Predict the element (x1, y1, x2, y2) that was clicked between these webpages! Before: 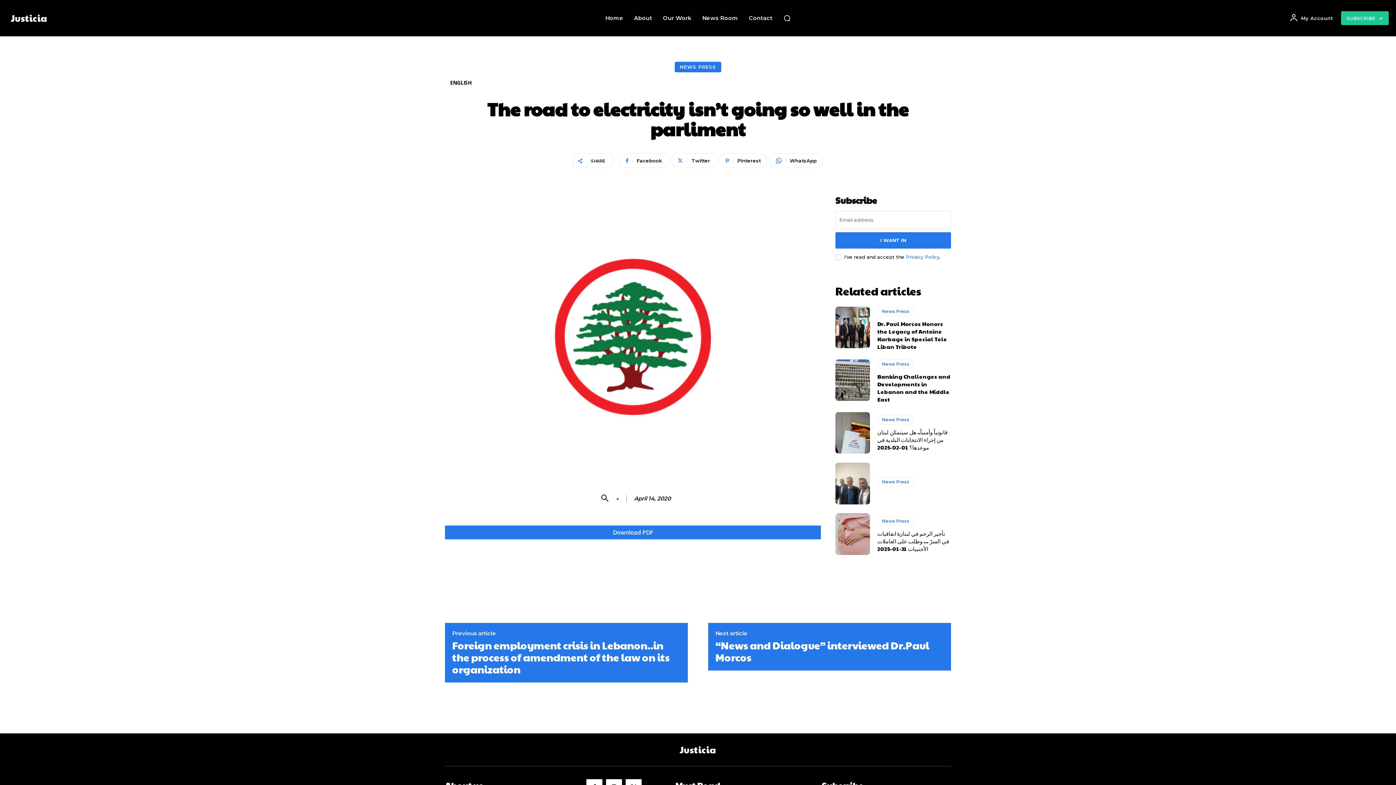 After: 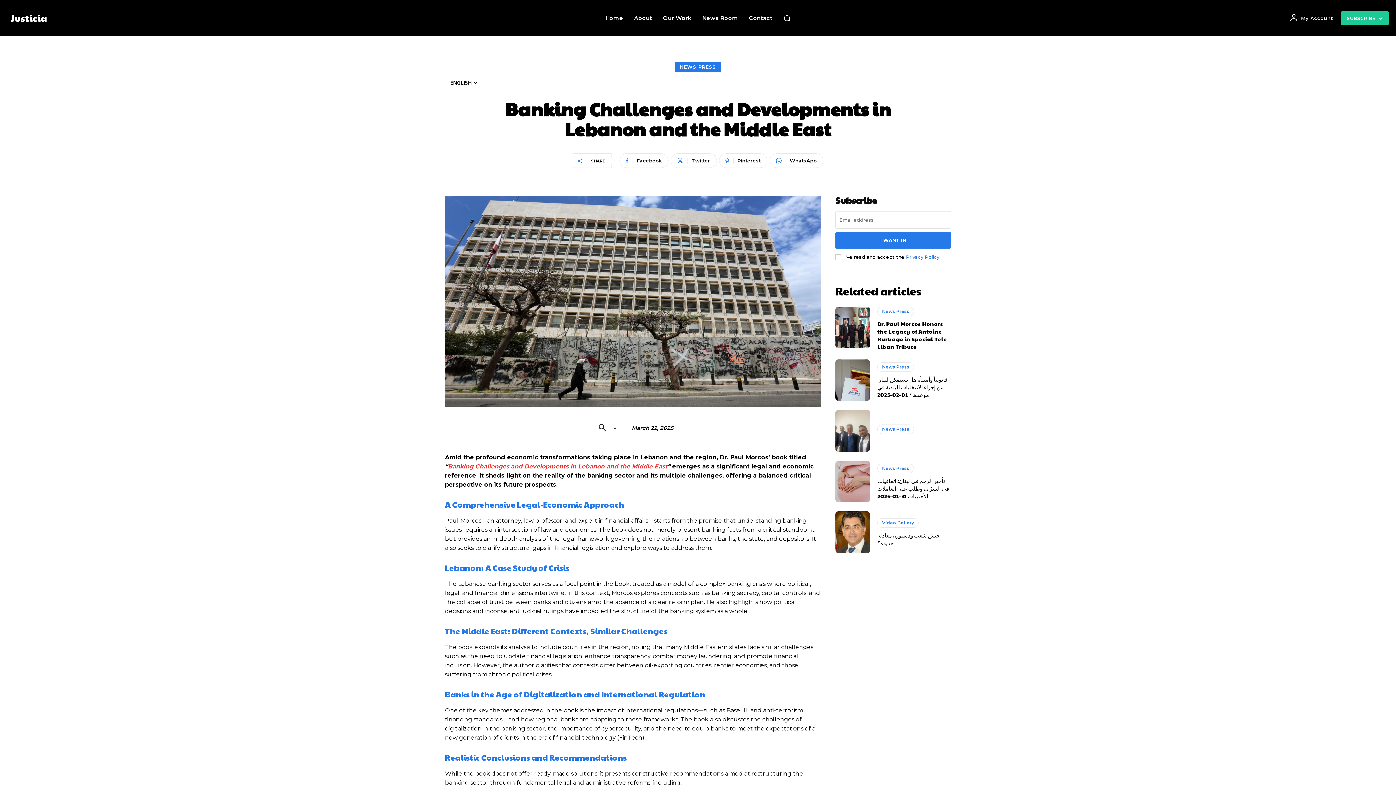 Action: bbox: (835, 359, 870, 401)